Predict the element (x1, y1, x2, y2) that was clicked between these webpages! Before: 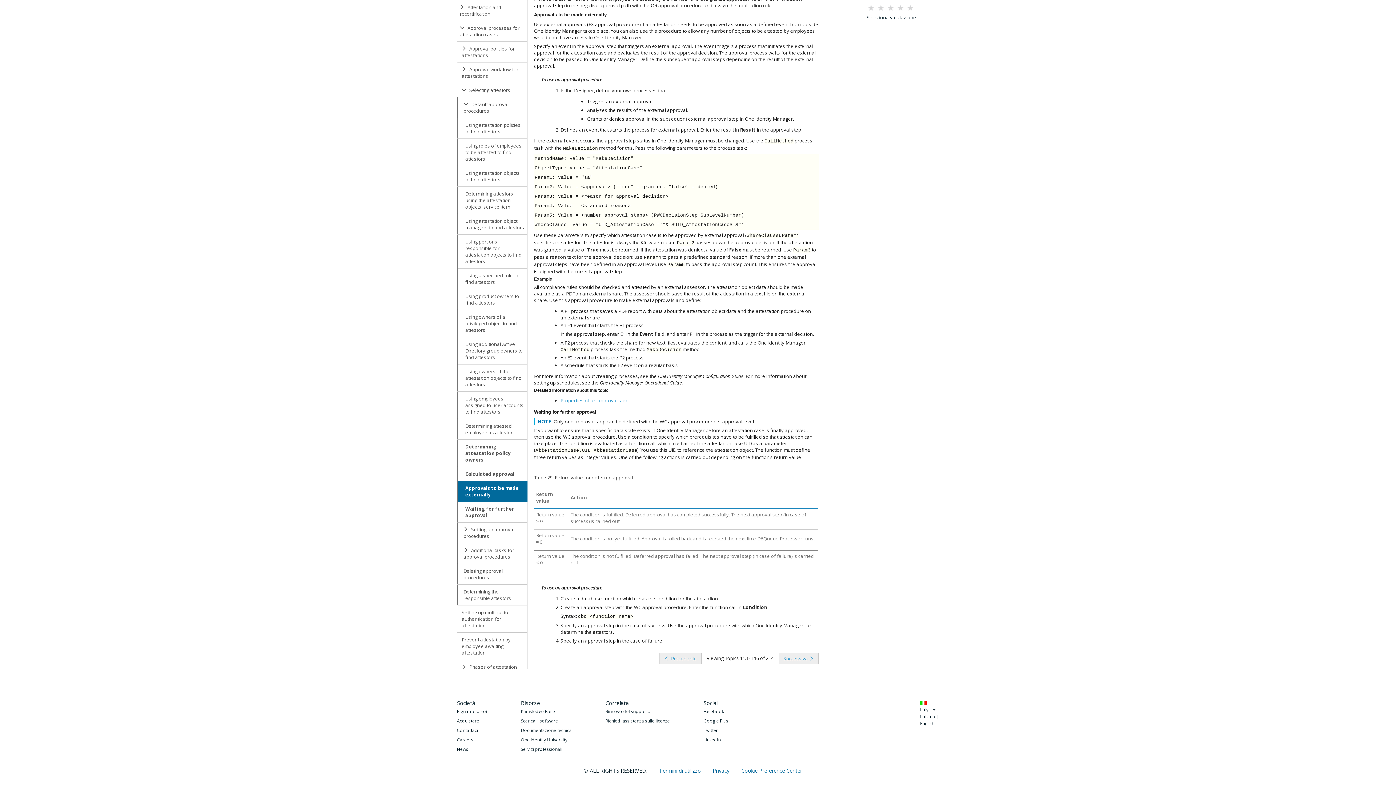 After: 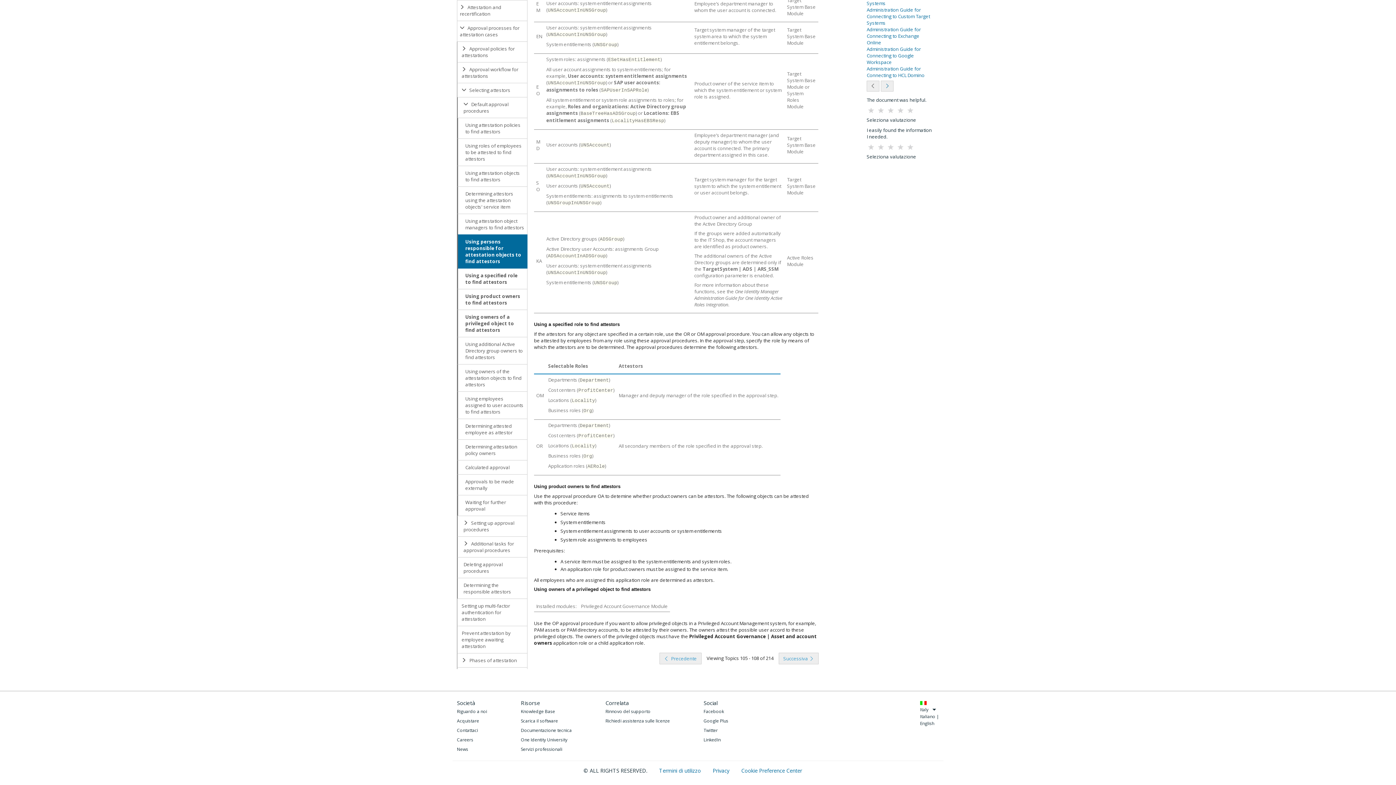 Action: label: Using owners of a privileged object to find attestors bbox: (457, 309, 527, 337)